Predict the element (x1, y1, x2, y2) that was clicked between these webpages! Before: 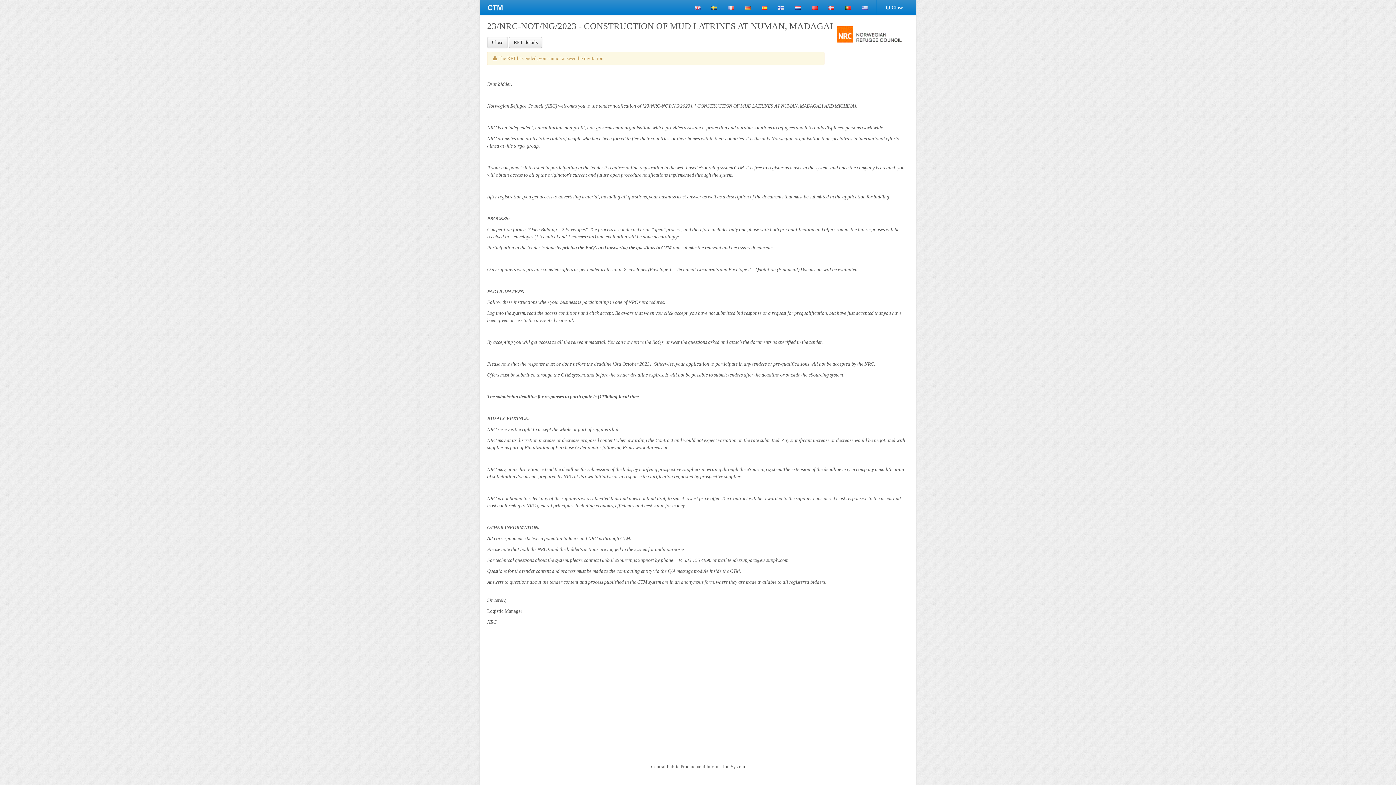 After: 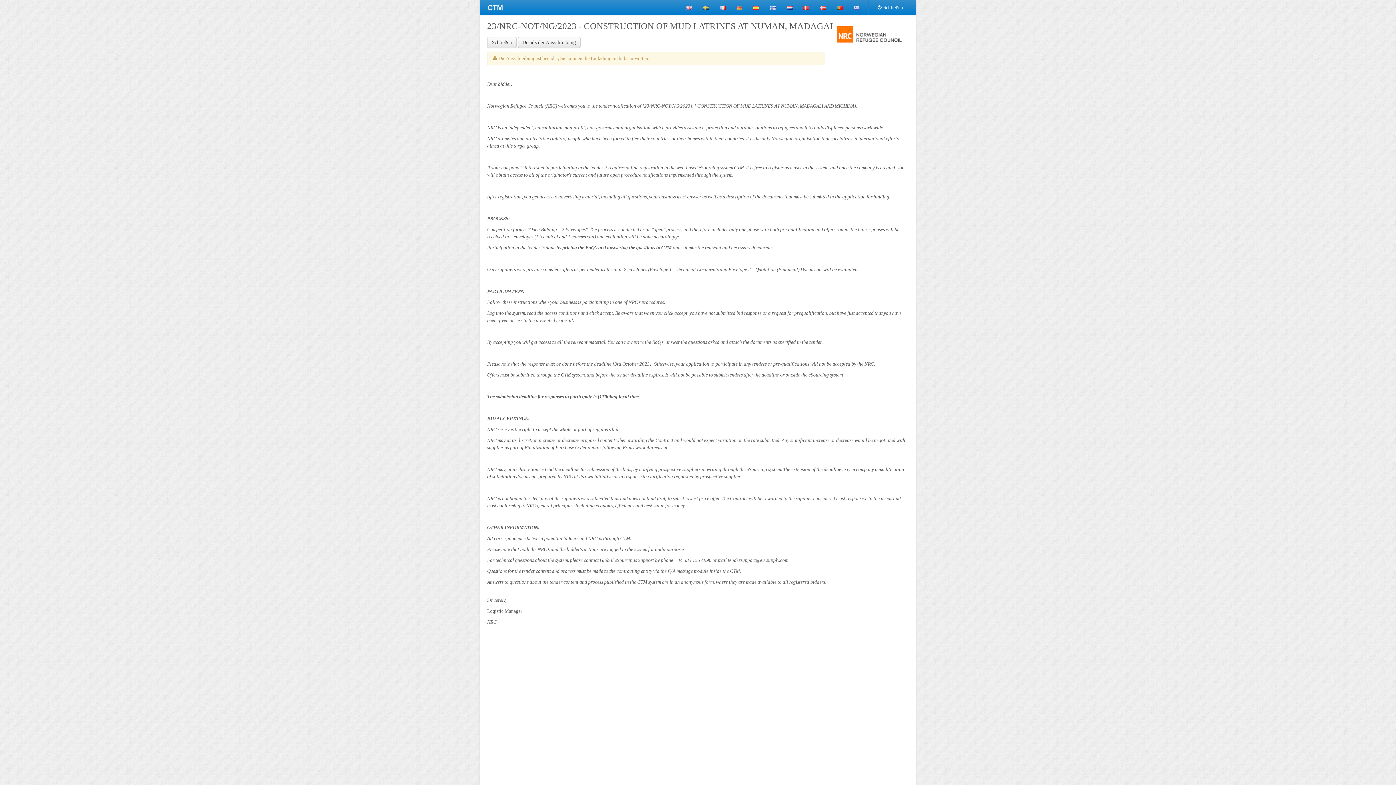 Action: bbox: (739, 0, 756, 14)